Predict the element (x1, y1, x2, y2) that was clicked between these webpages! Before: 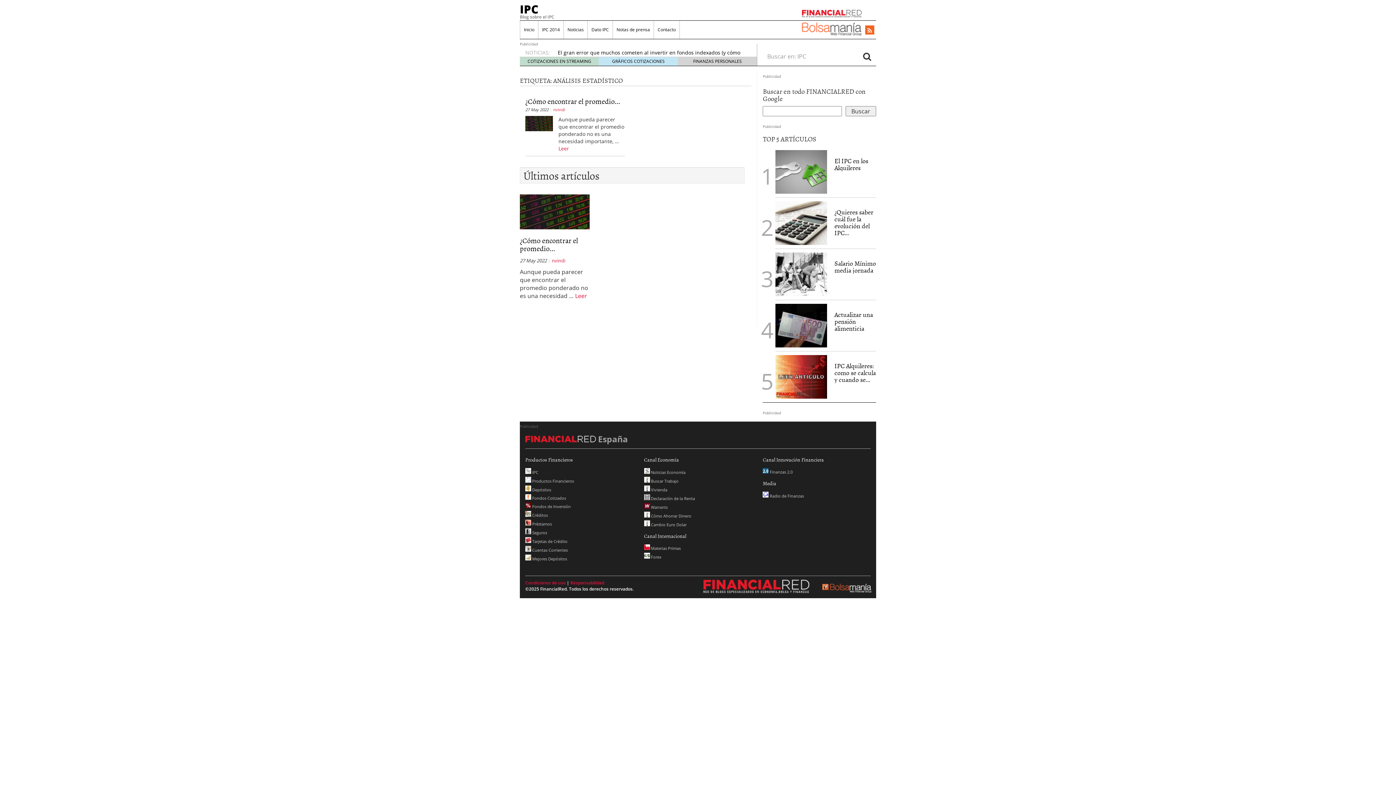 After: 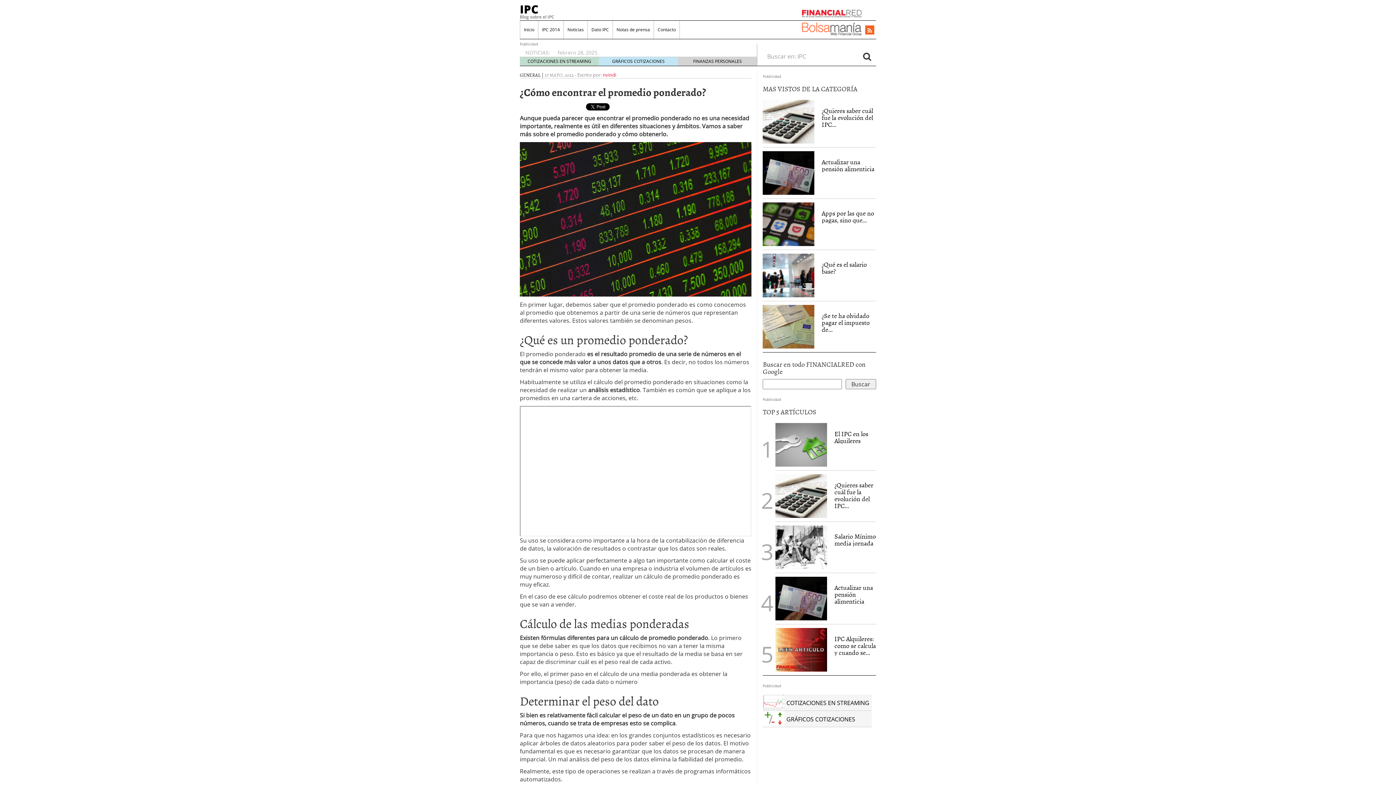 Action: label: Leer bbox: (575, 292, 587, 300)